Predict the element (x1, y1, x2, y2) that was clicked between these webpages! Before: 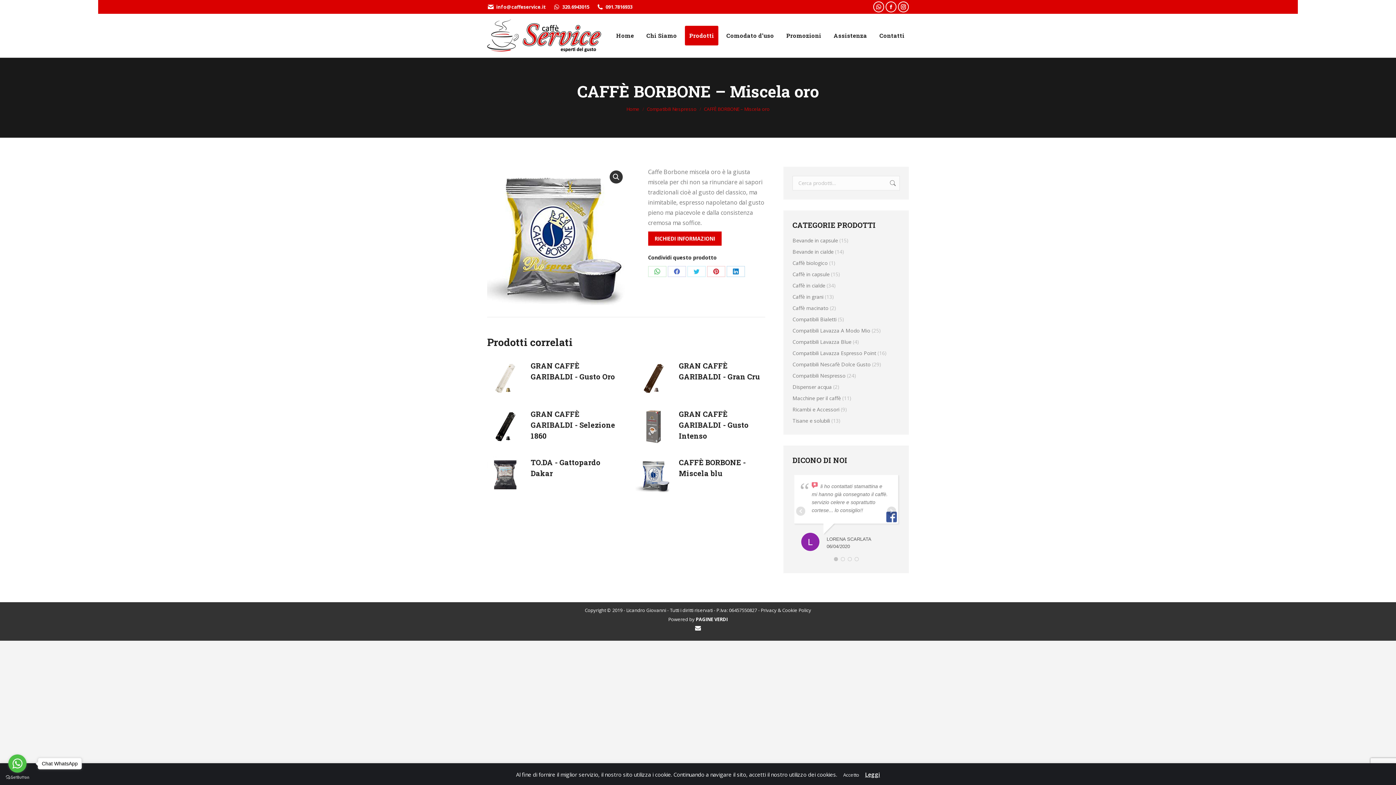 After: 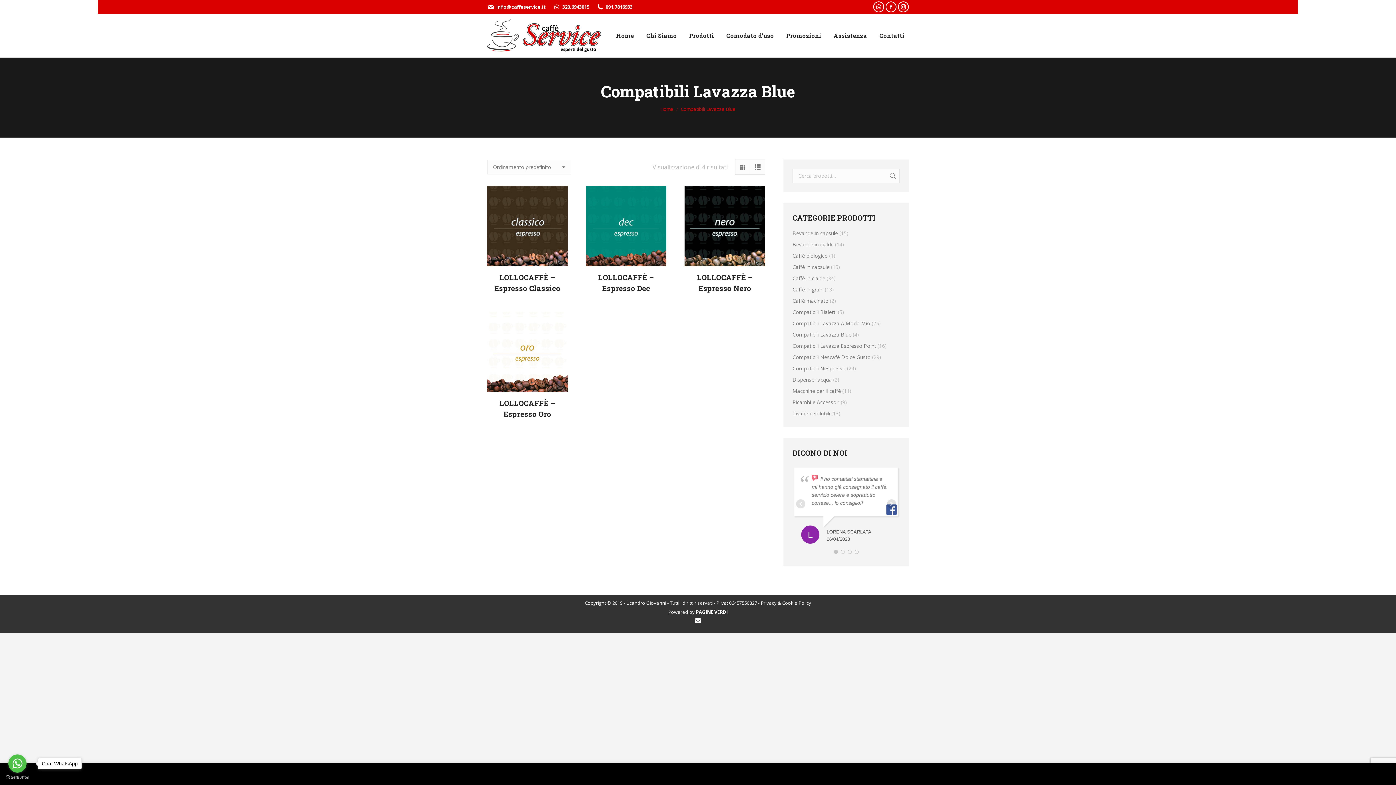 Action: bbox: (792, 337, 851, 346) label: Compatibili Lavazza Blue